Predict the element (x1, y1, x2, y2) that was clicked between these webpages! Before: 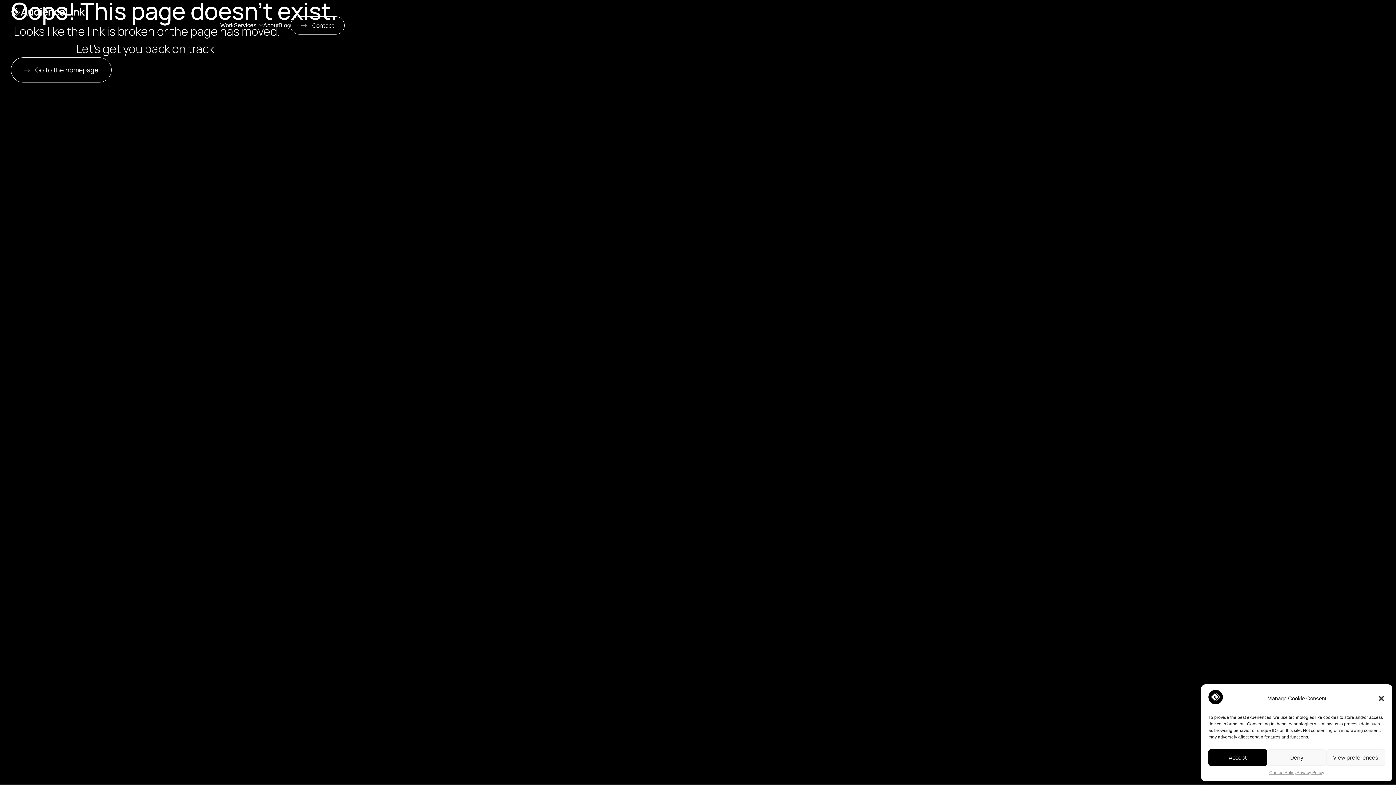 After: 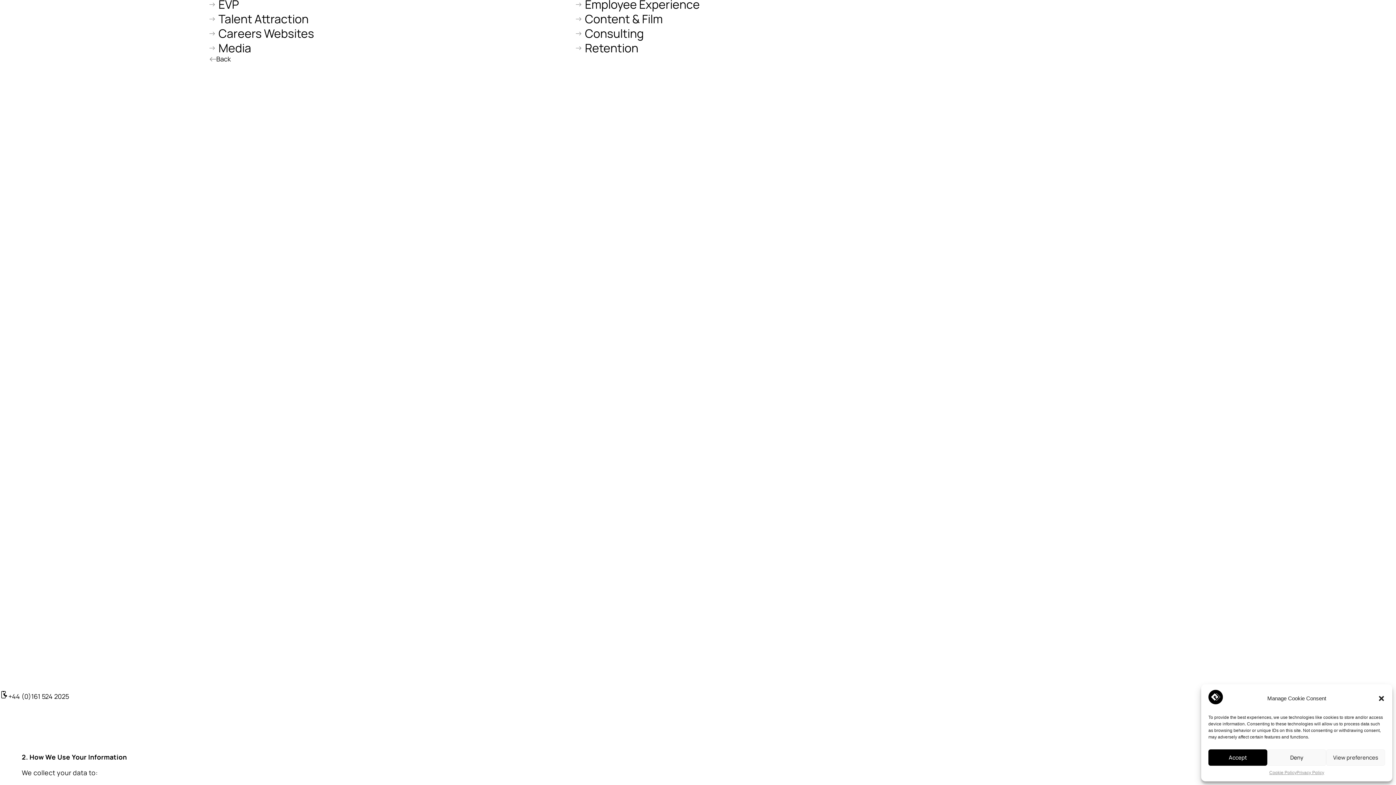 Action: label: Privacy Policy bbox: (1296, 769, 1324, 776)